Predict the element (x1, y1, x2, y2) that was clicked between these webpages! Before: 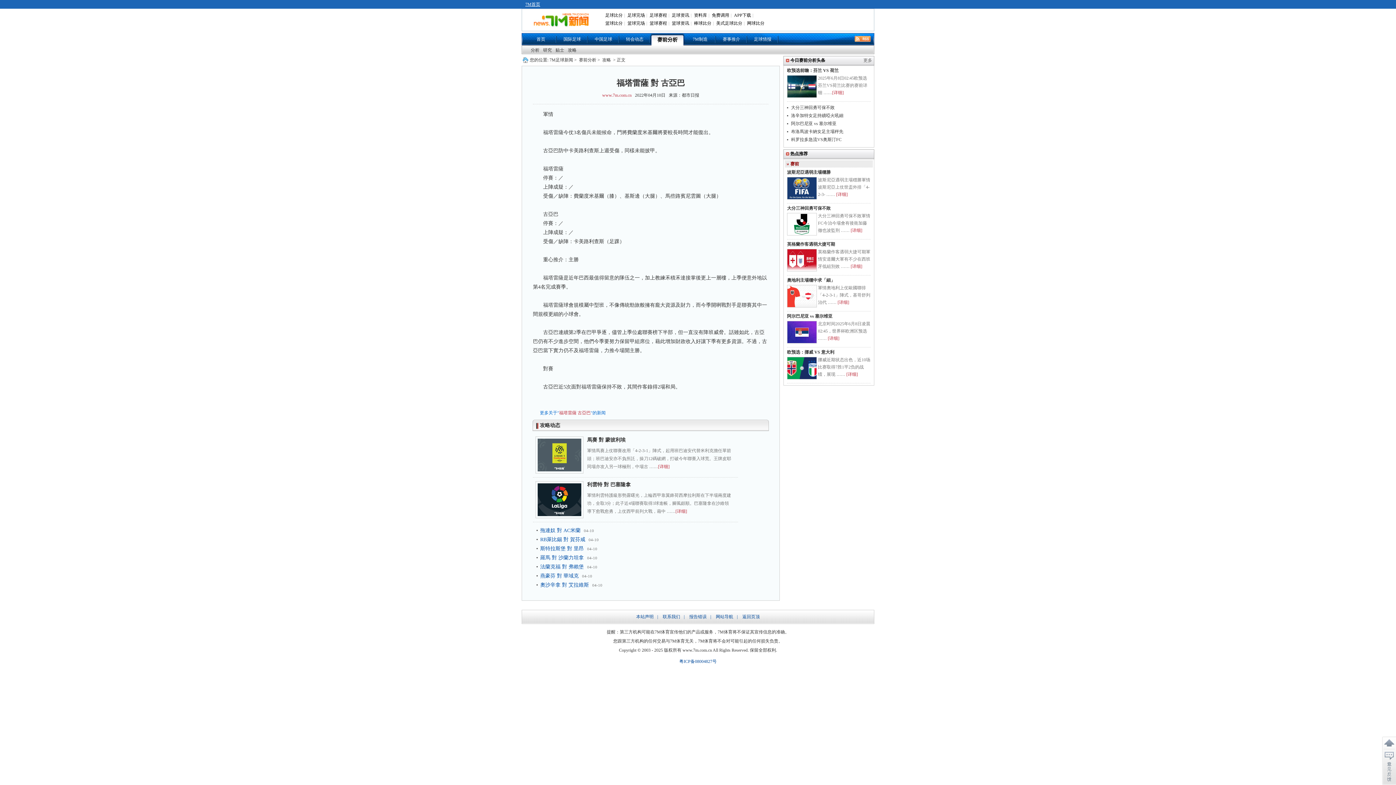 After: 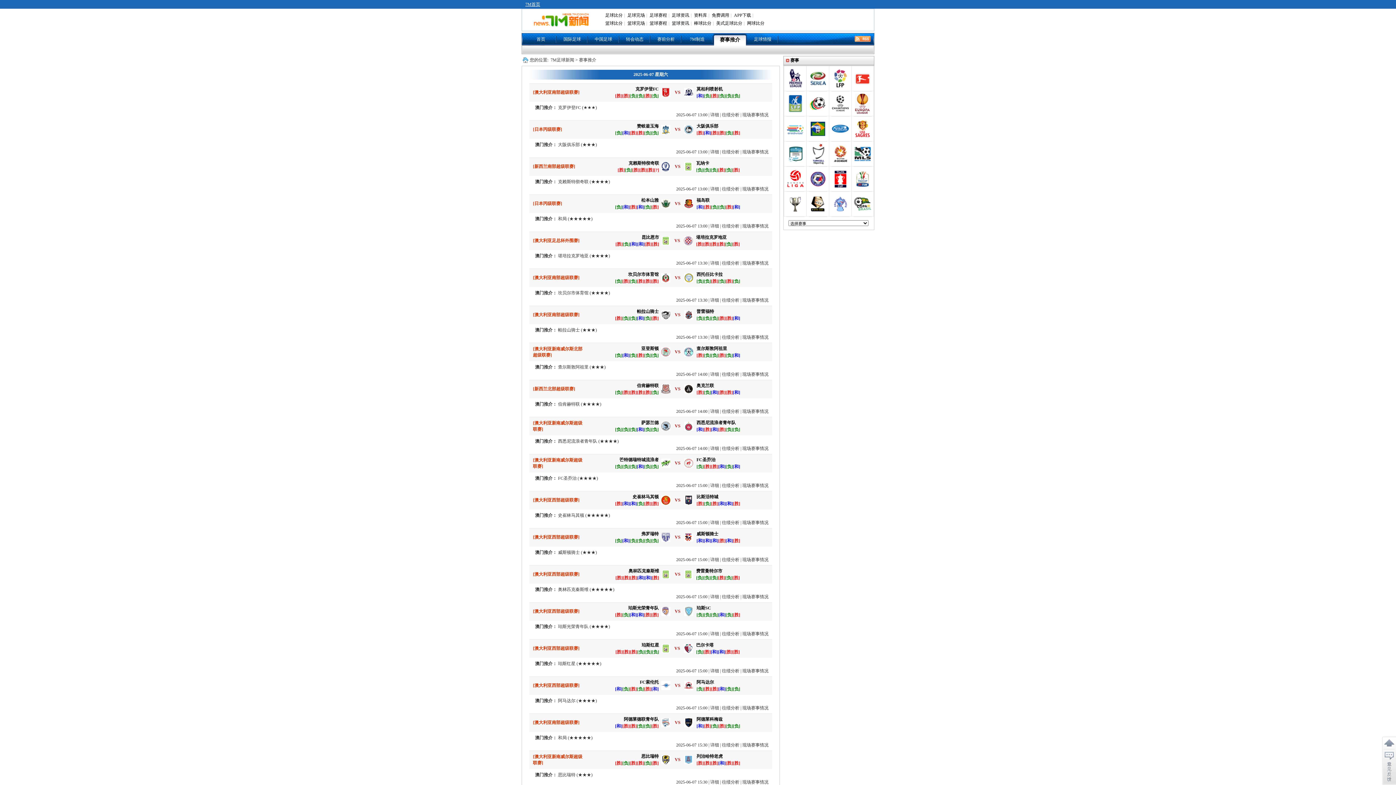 Action: bbox: (716, 33, 747, 45) label: 赛事推介